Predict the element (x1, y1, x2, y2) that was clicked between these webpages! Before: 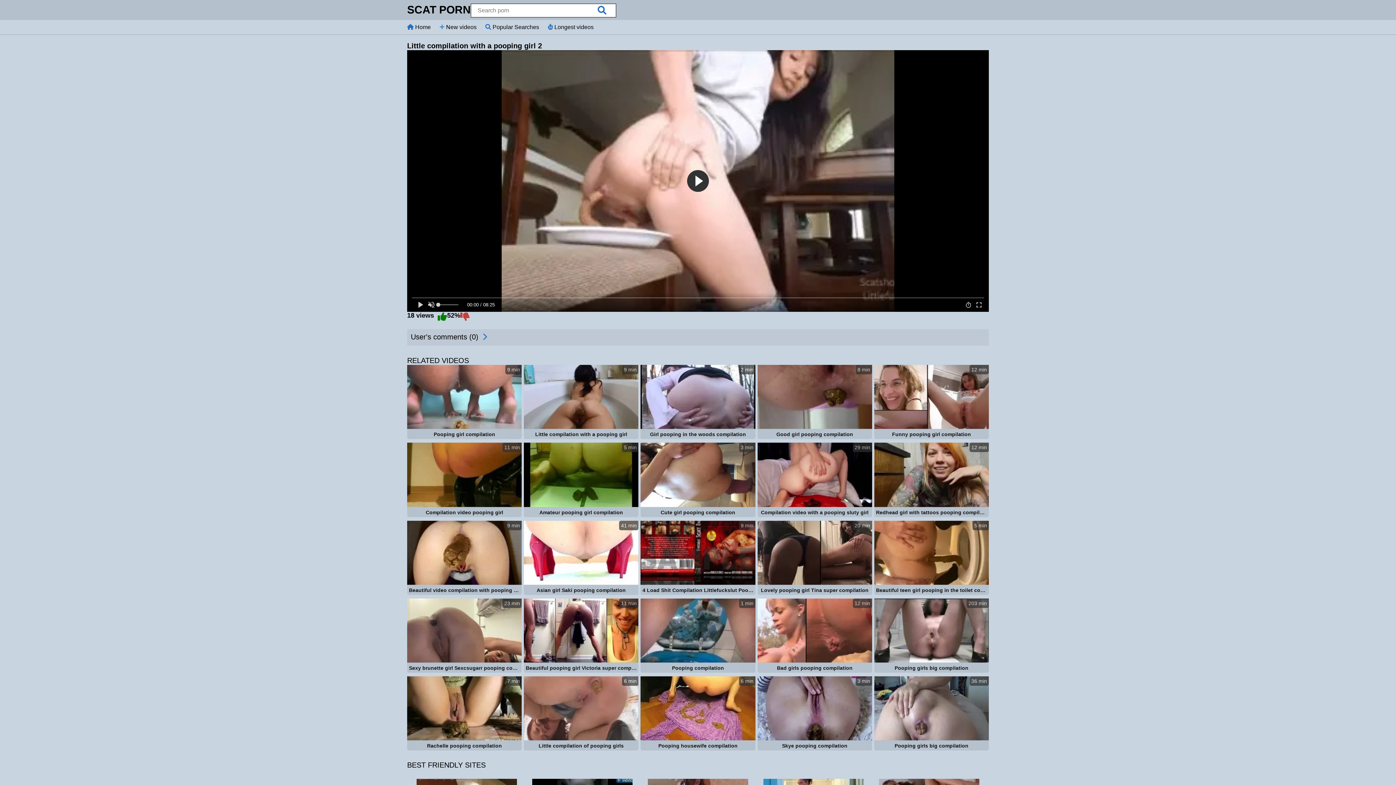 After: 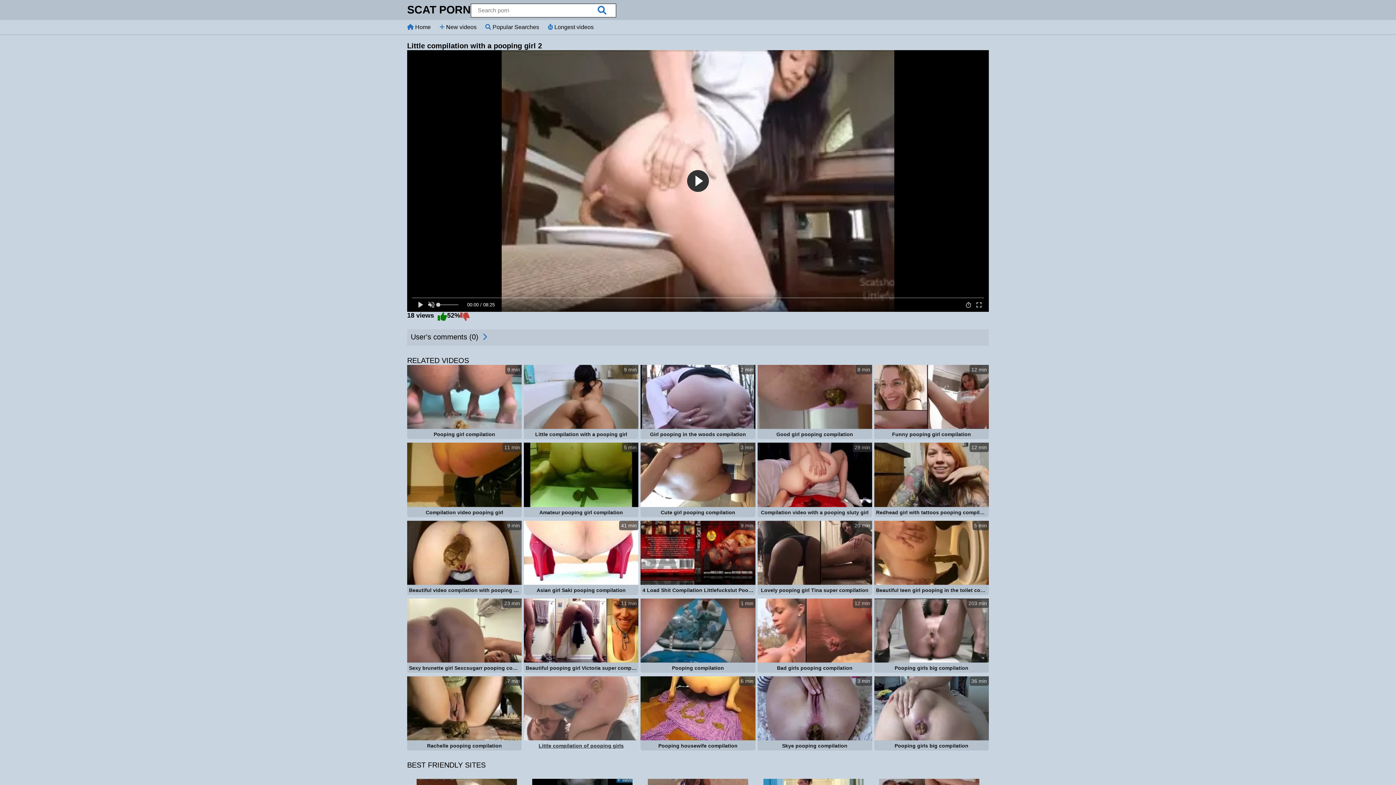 Action: bbox: (524, 676, 638, 752) label: 6 min
Little compilation of pooping girls